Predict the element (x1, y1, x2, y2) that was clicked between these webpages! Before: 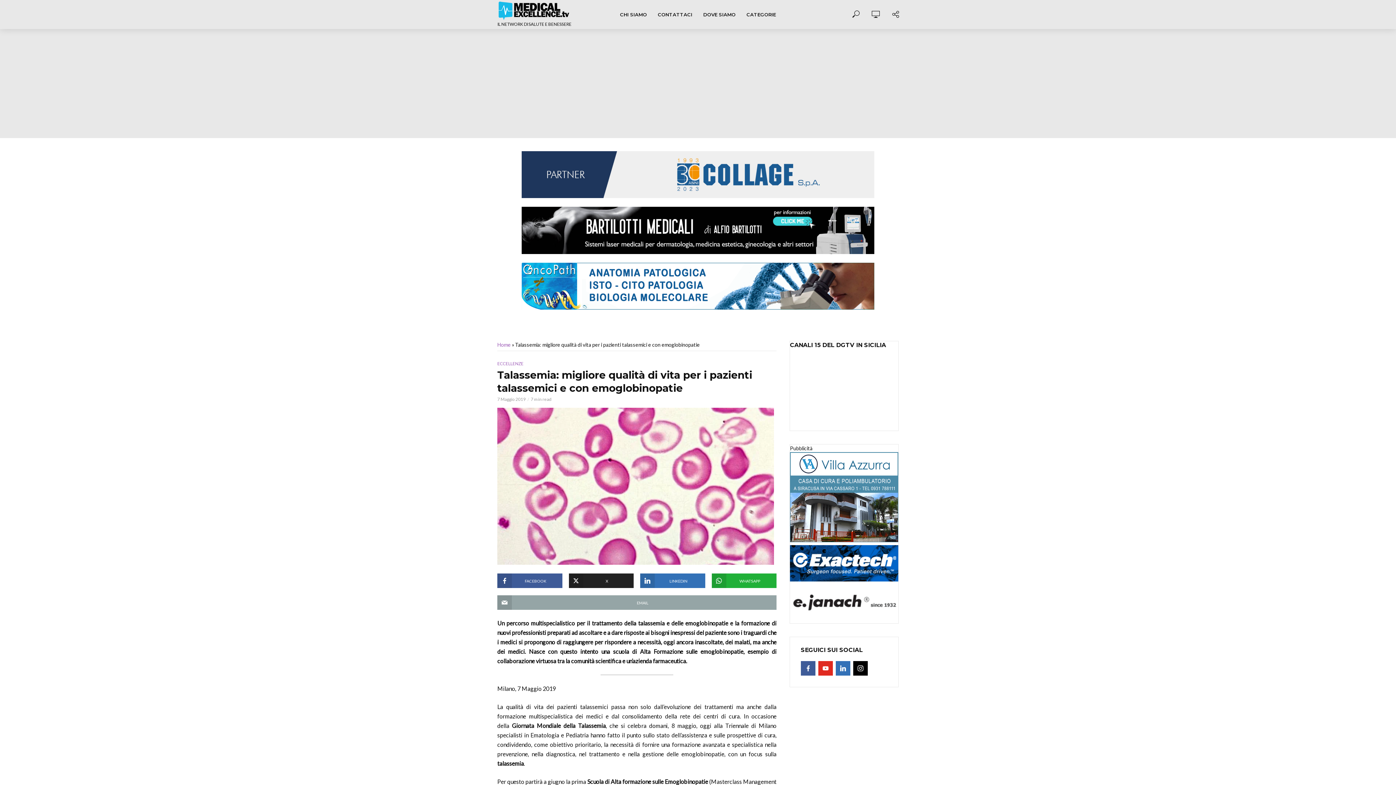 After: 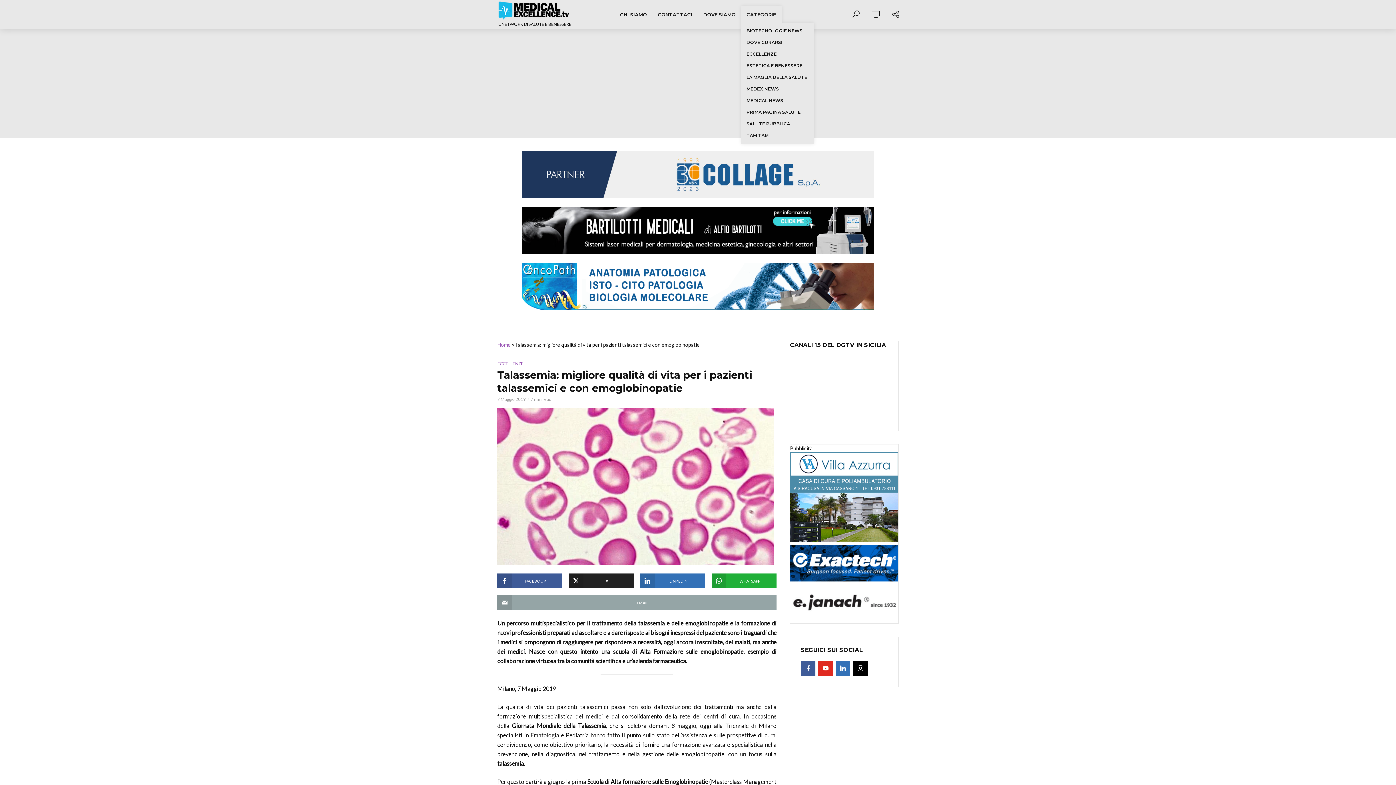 Action: bbox: (741, 6, 781, 22) label: CATEGORIE